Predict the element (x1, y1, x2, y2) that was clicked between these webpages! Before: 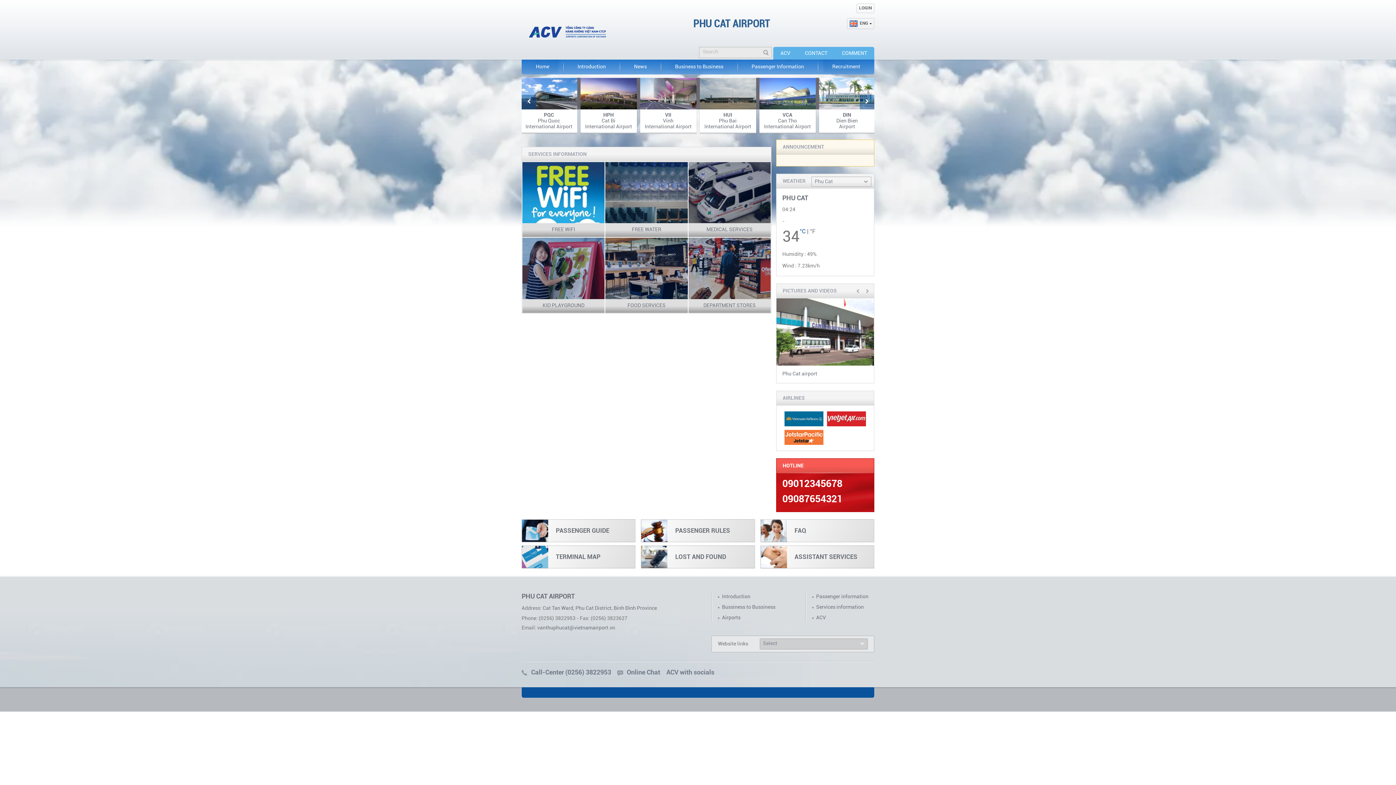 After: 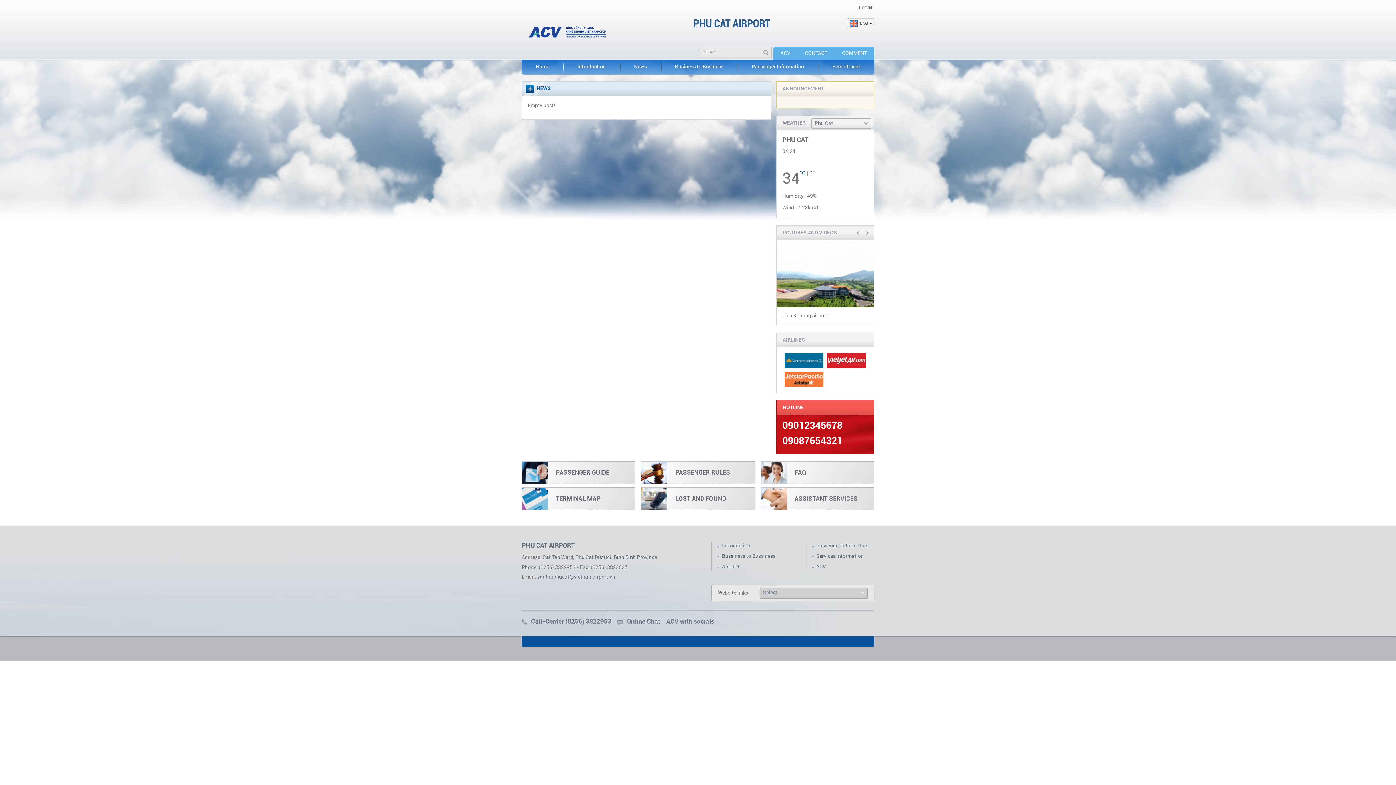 Action: label: News bbox: (620, 59, 661, 74)